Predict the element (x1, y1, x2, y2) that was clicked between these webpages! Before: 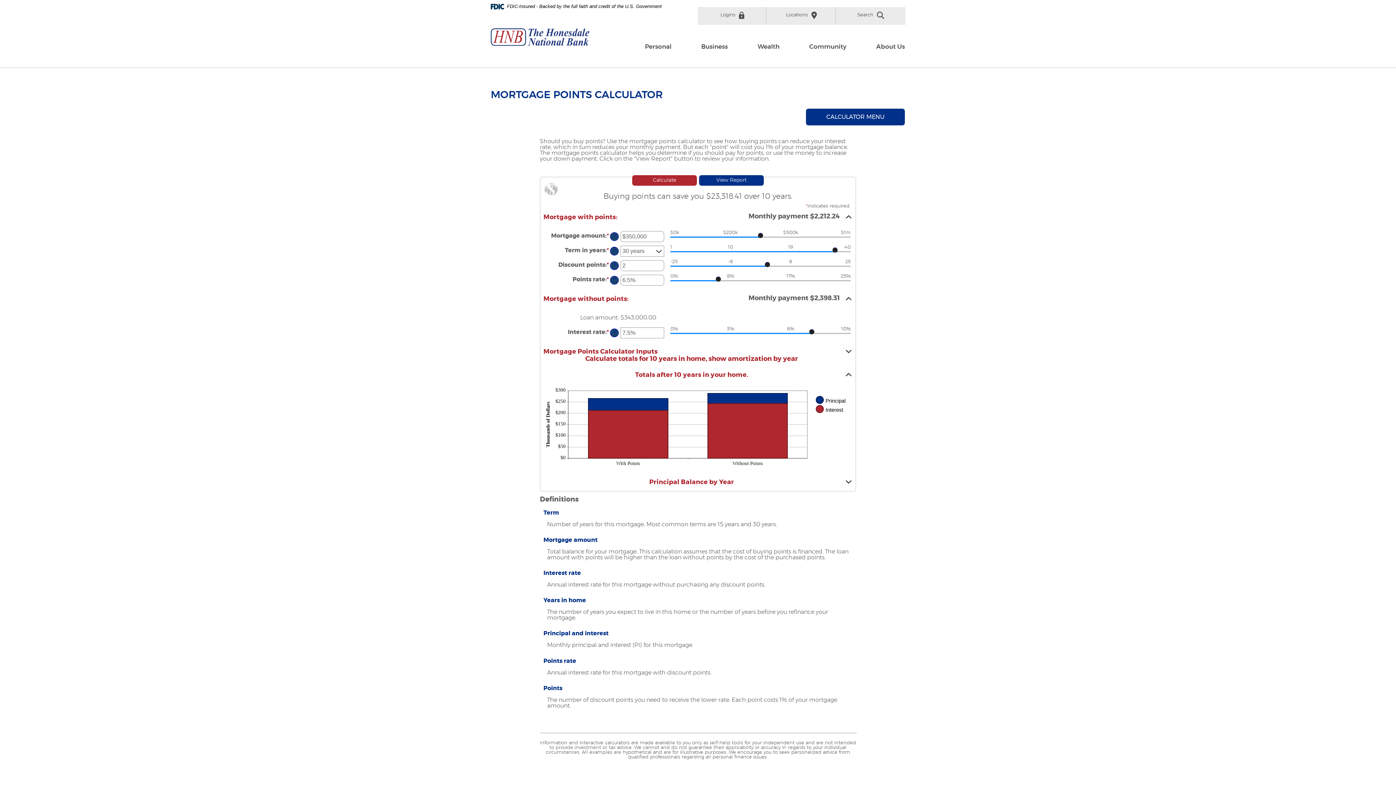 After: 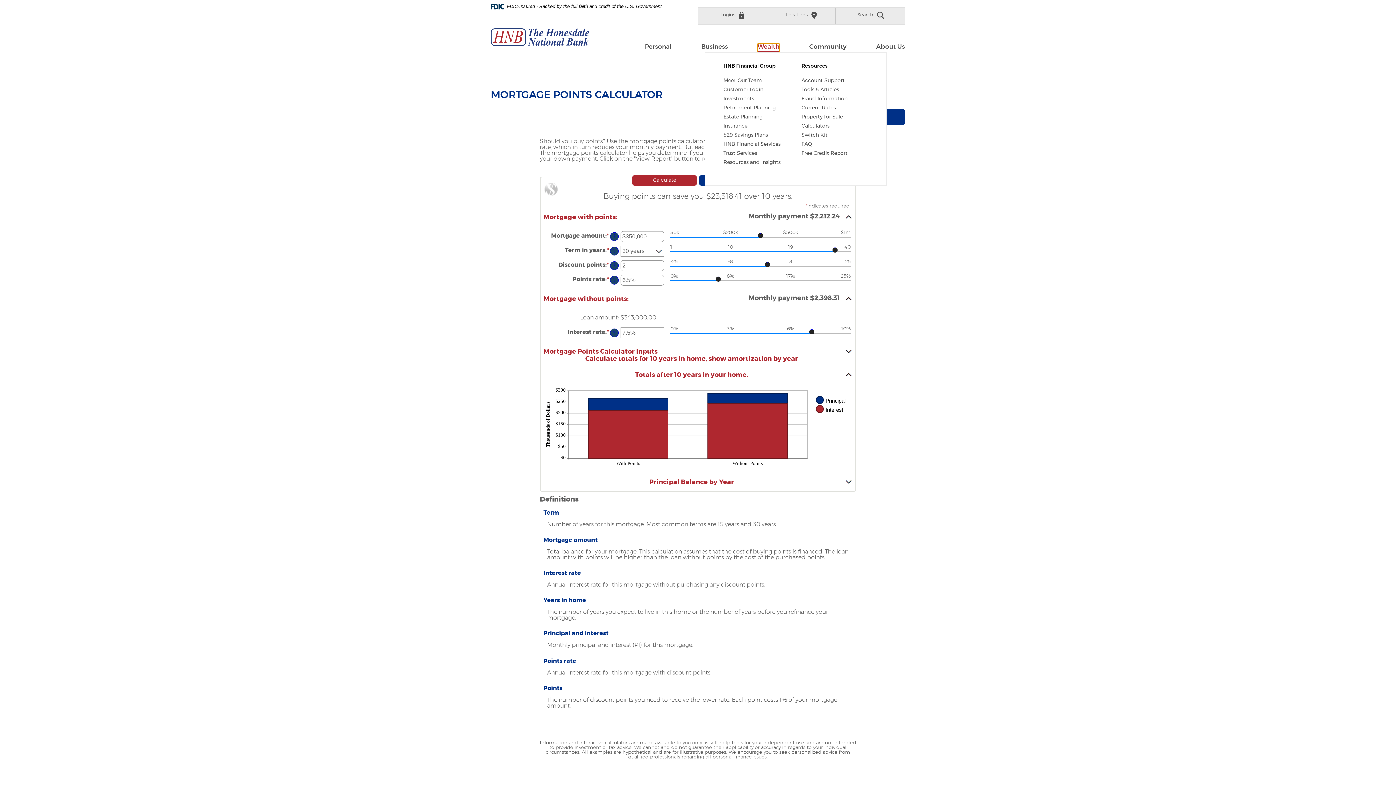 Action: label: Wealth bbox: (757, 43, 779, 52)